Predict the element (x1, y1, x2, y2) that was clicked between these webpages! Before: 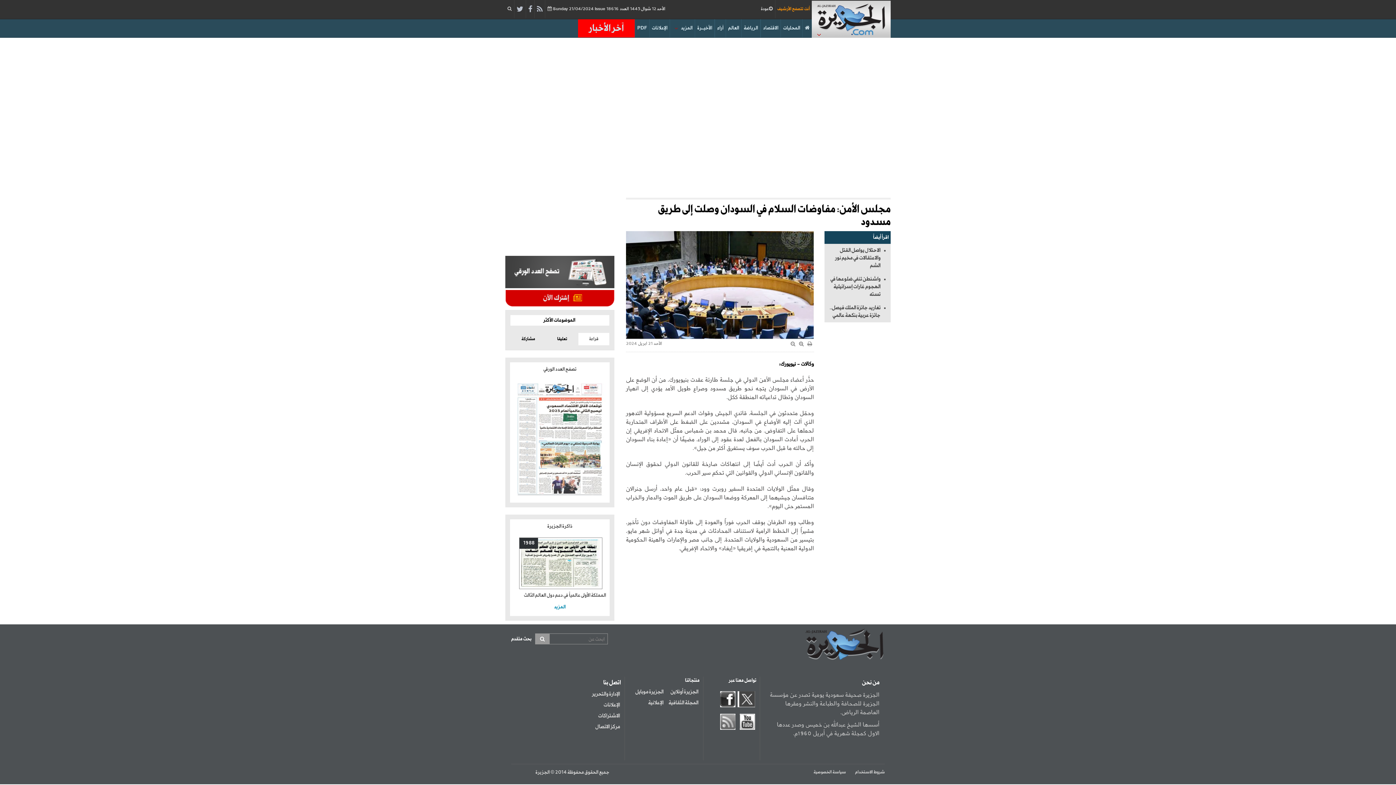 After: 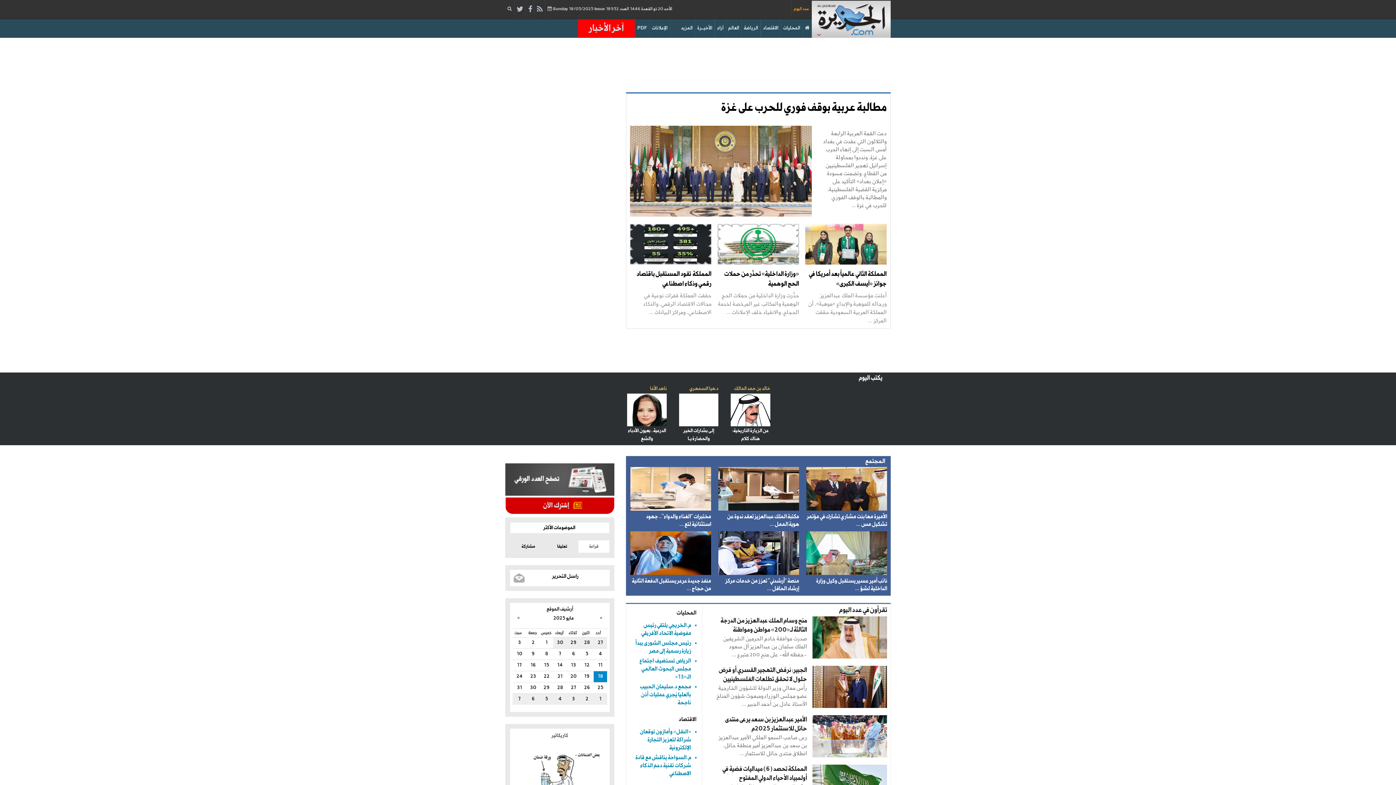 Action: bbox: (758, 0, 775, 18) label: عودة